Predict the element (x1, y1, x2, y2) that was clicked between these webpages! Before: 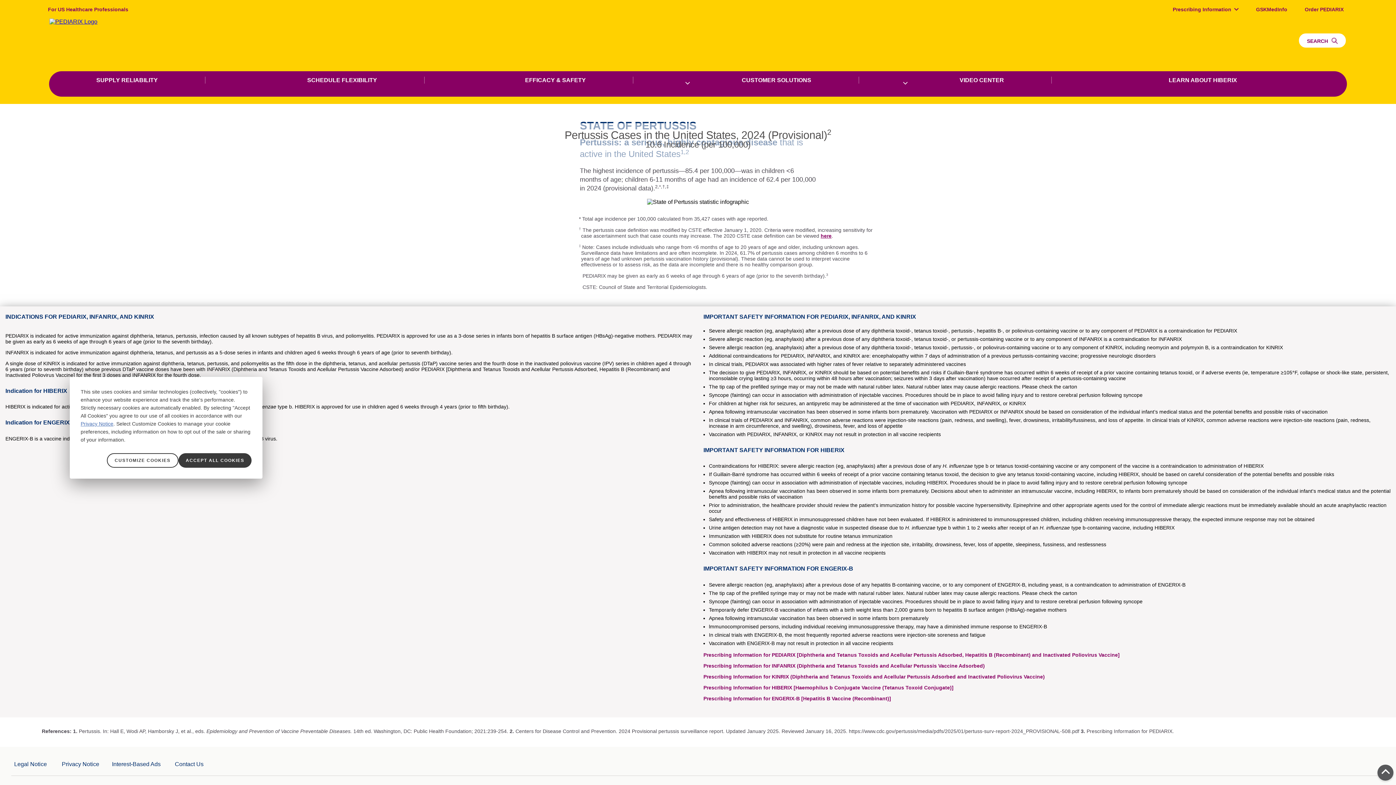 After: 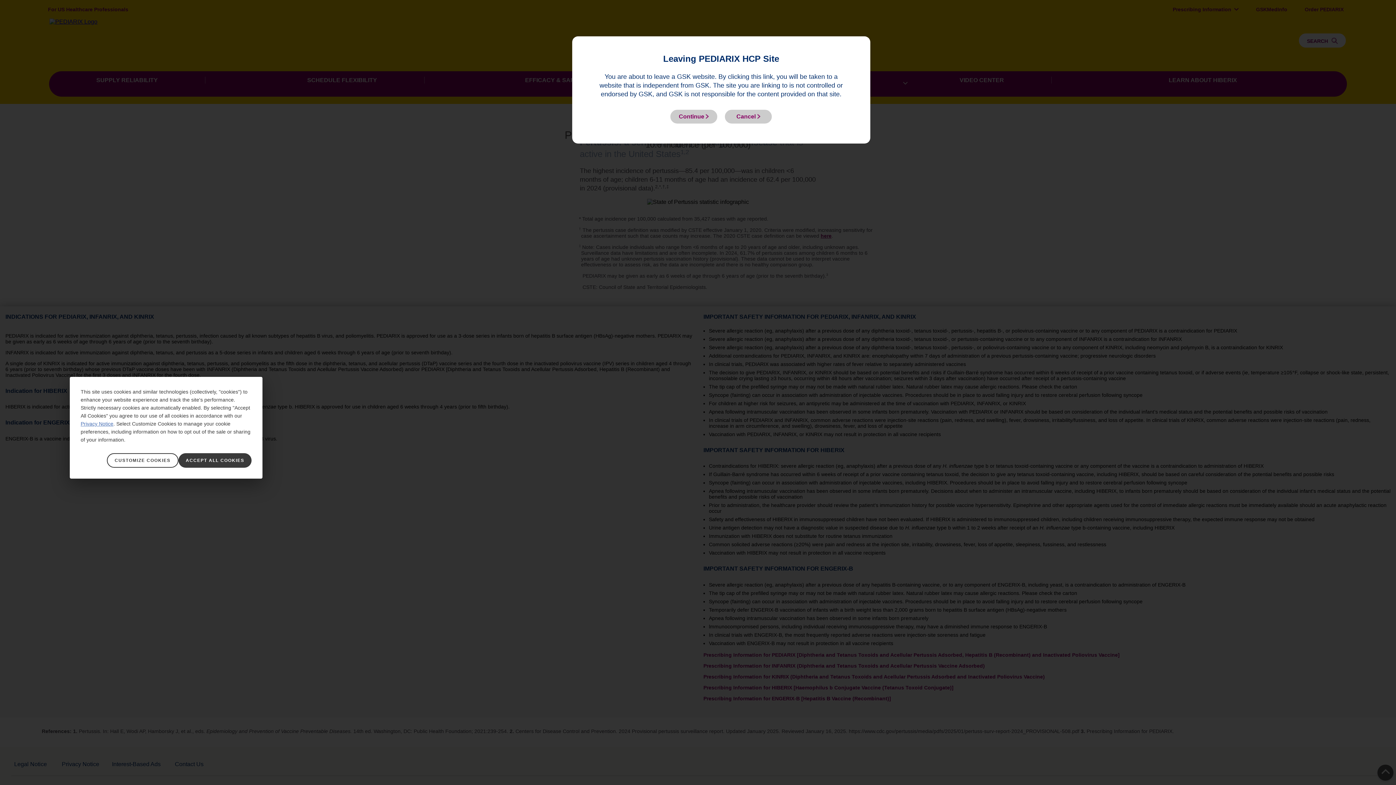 Action: bbox: (1305, 6, 1344, 12) label: Order PEDIARIX